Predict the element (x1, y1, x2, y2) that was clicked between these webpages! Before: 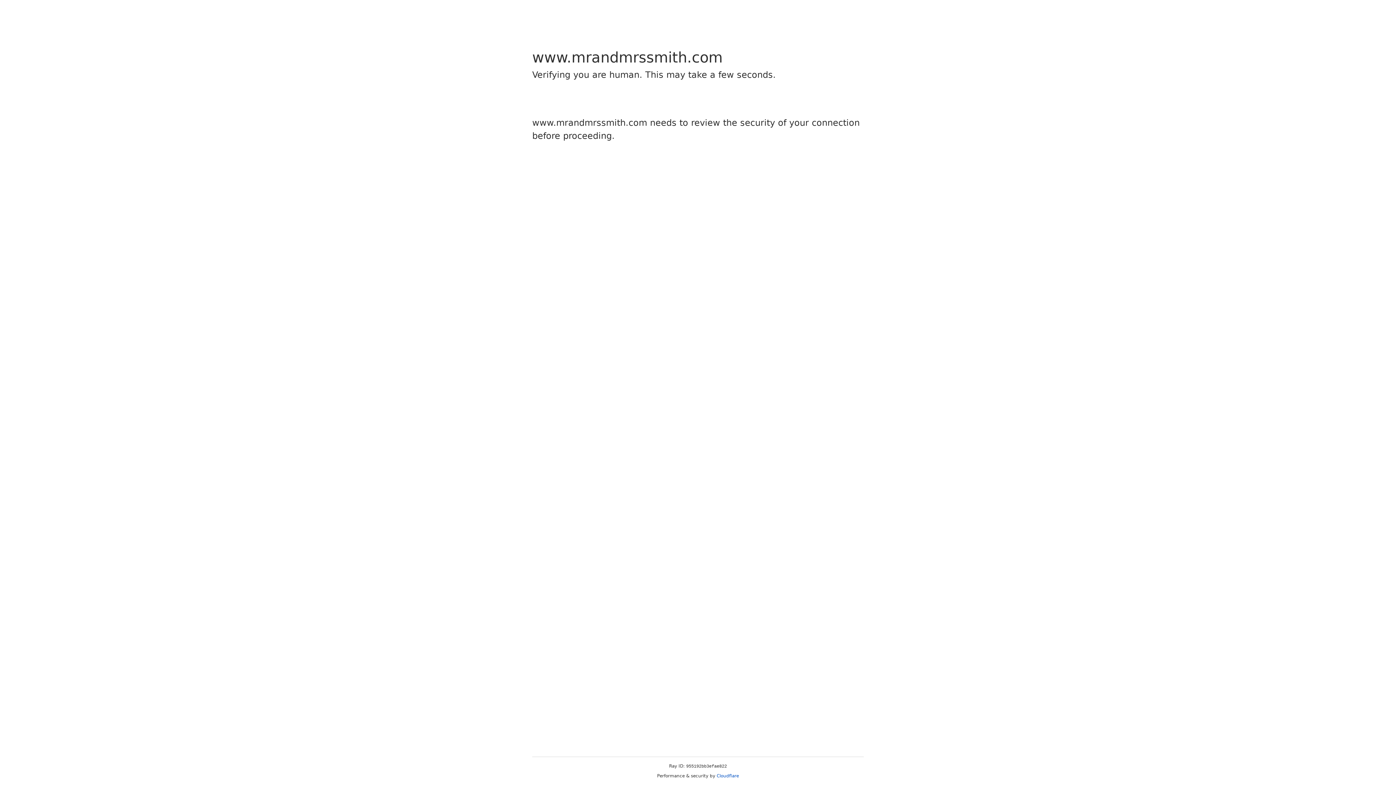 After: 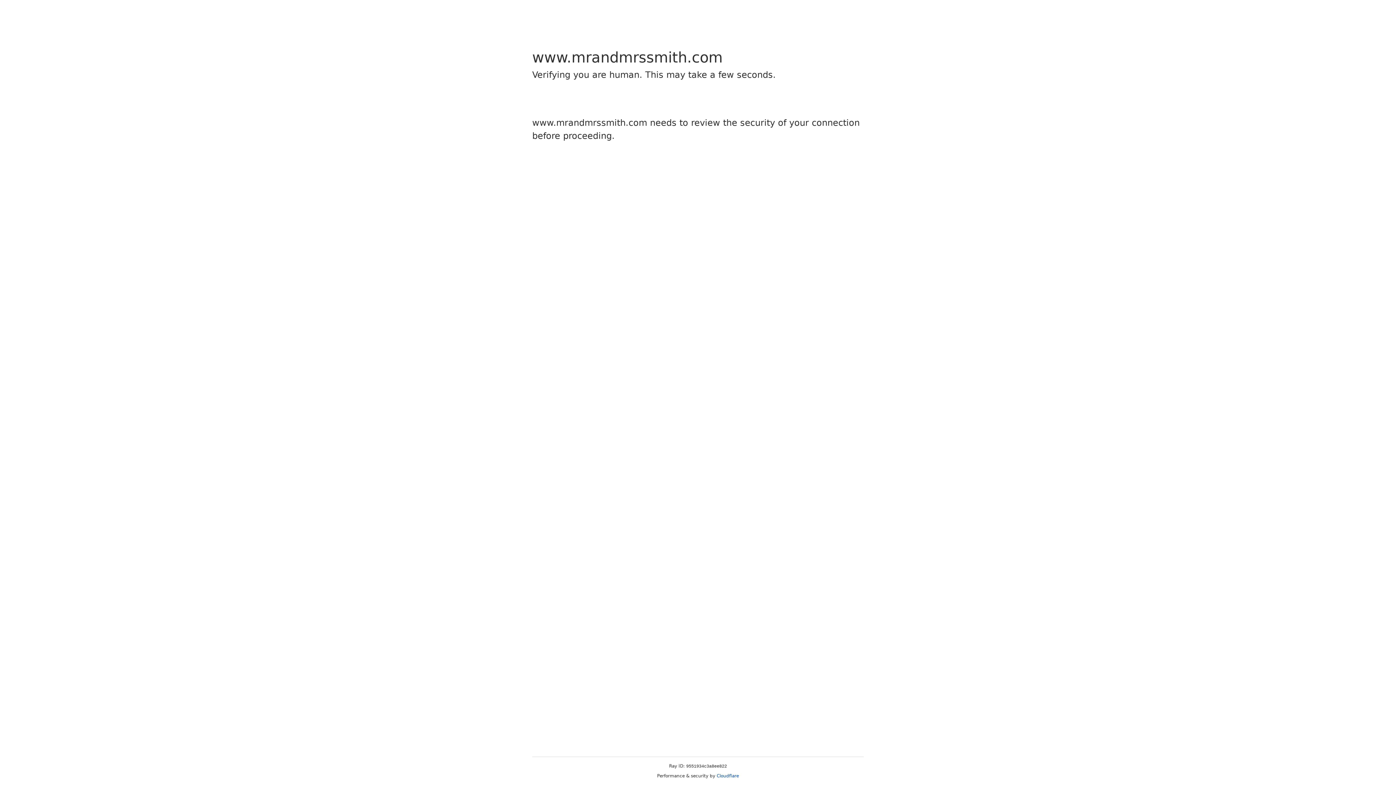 Action: label: Cloudflare bbox: (716, 773, 739, 778)